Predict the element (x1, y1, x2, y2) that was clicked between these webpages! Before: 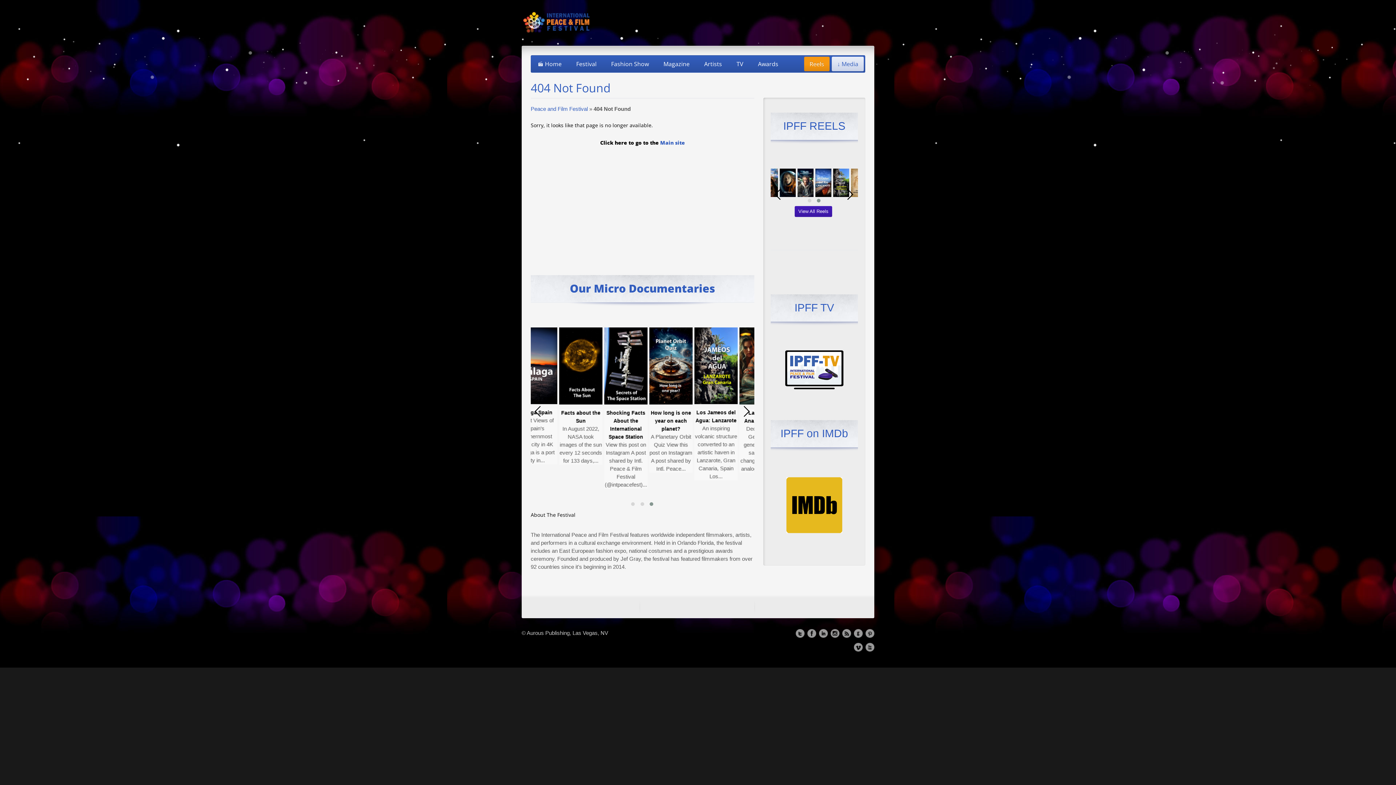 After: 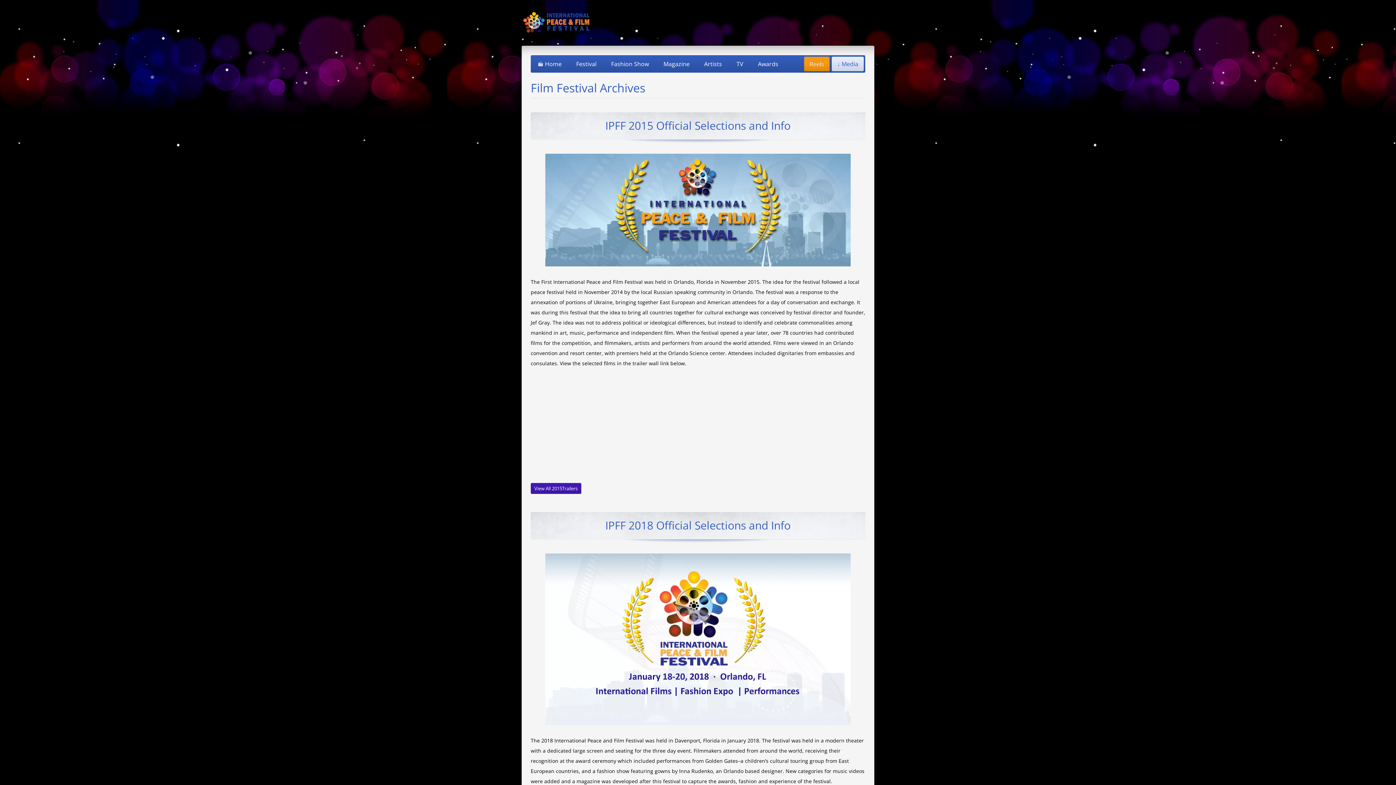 Action: bbox: (570, 56, 602, 71) label: Festival